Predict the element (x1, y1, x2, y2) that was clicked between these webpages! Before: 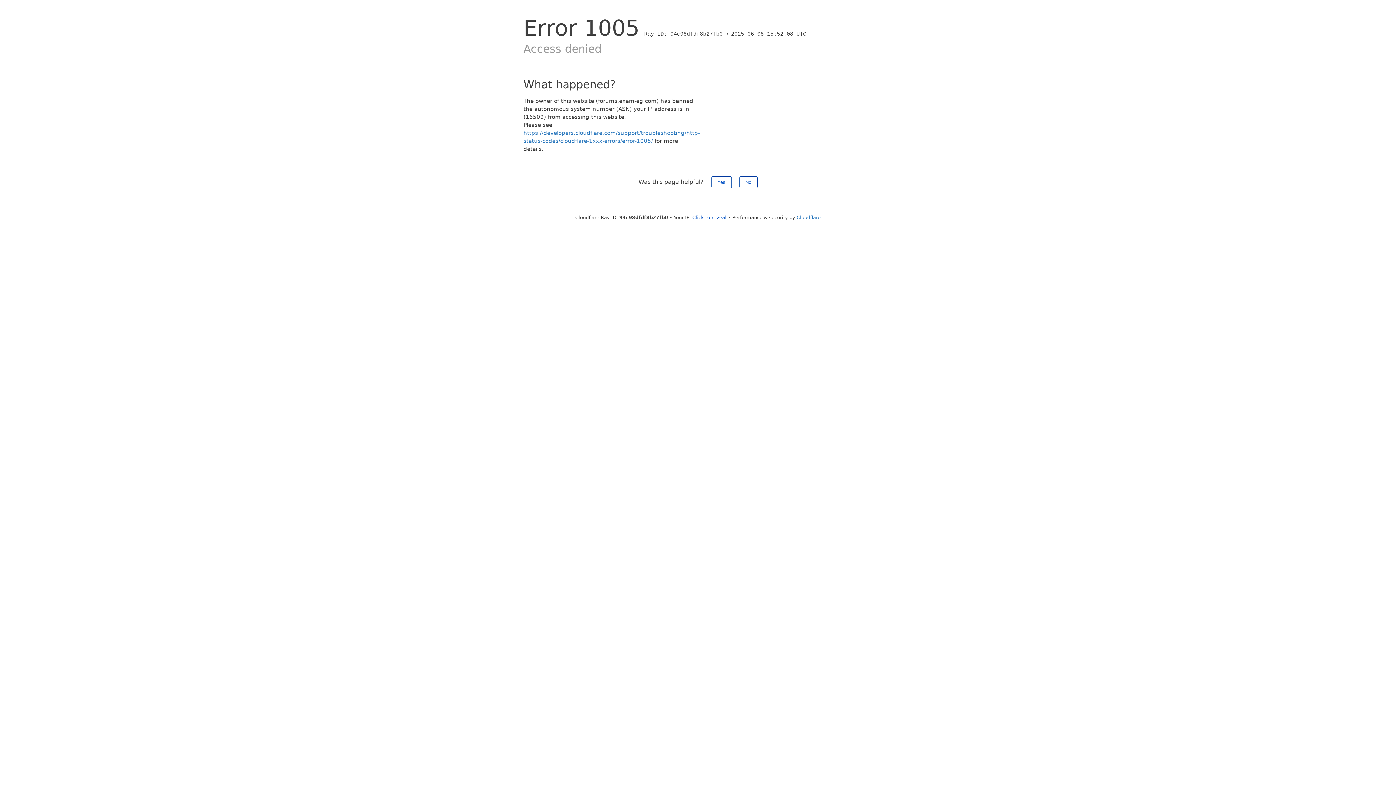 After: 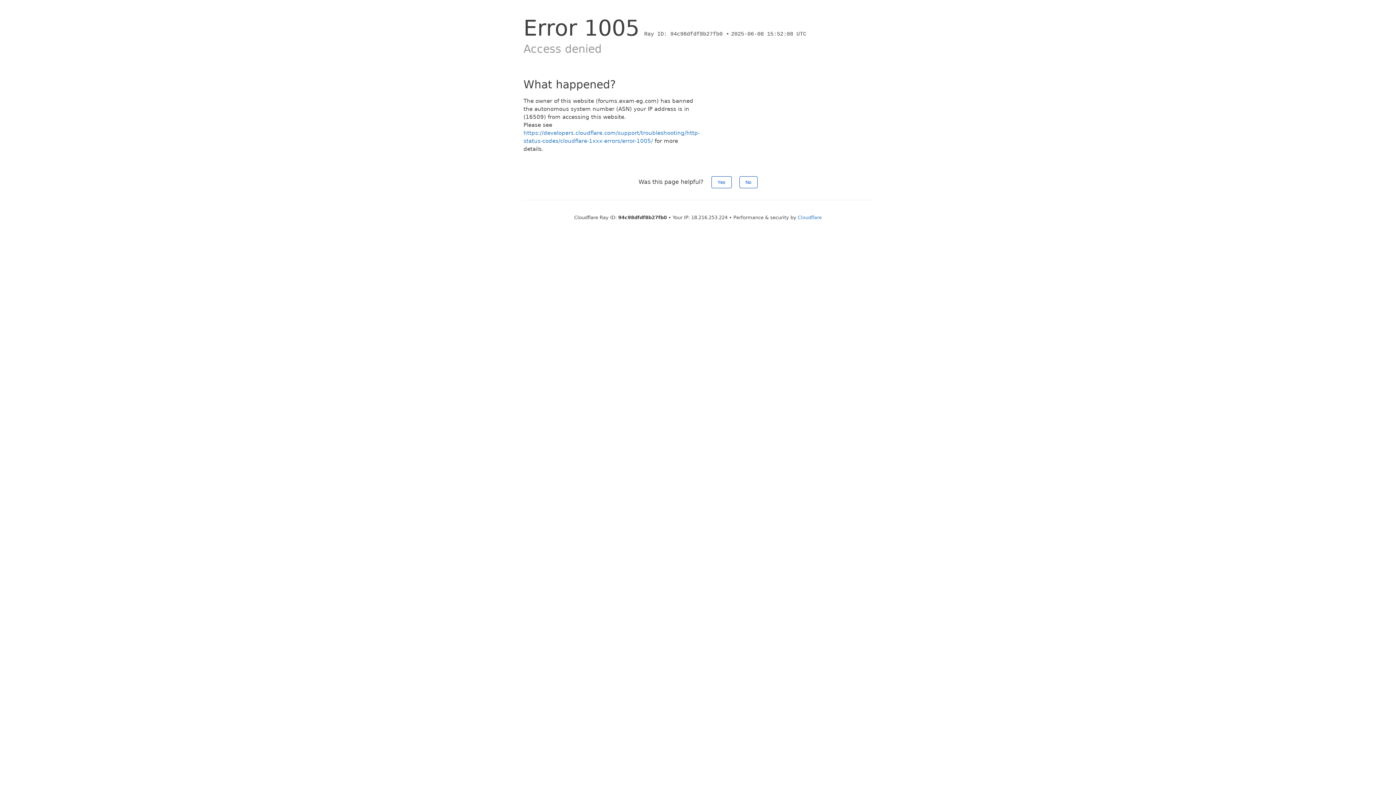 Action: bbox: (692, 214, 726, 220) label: Click to reveal